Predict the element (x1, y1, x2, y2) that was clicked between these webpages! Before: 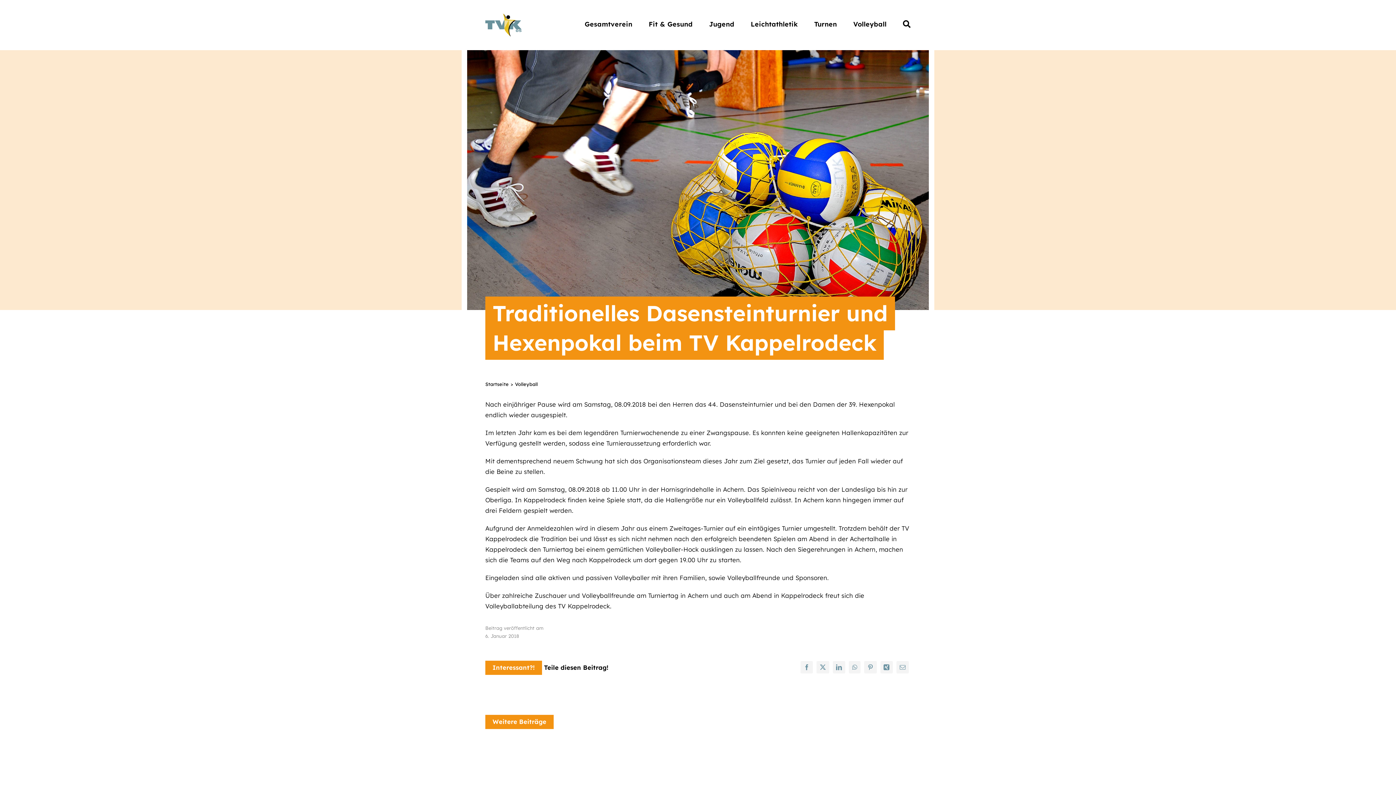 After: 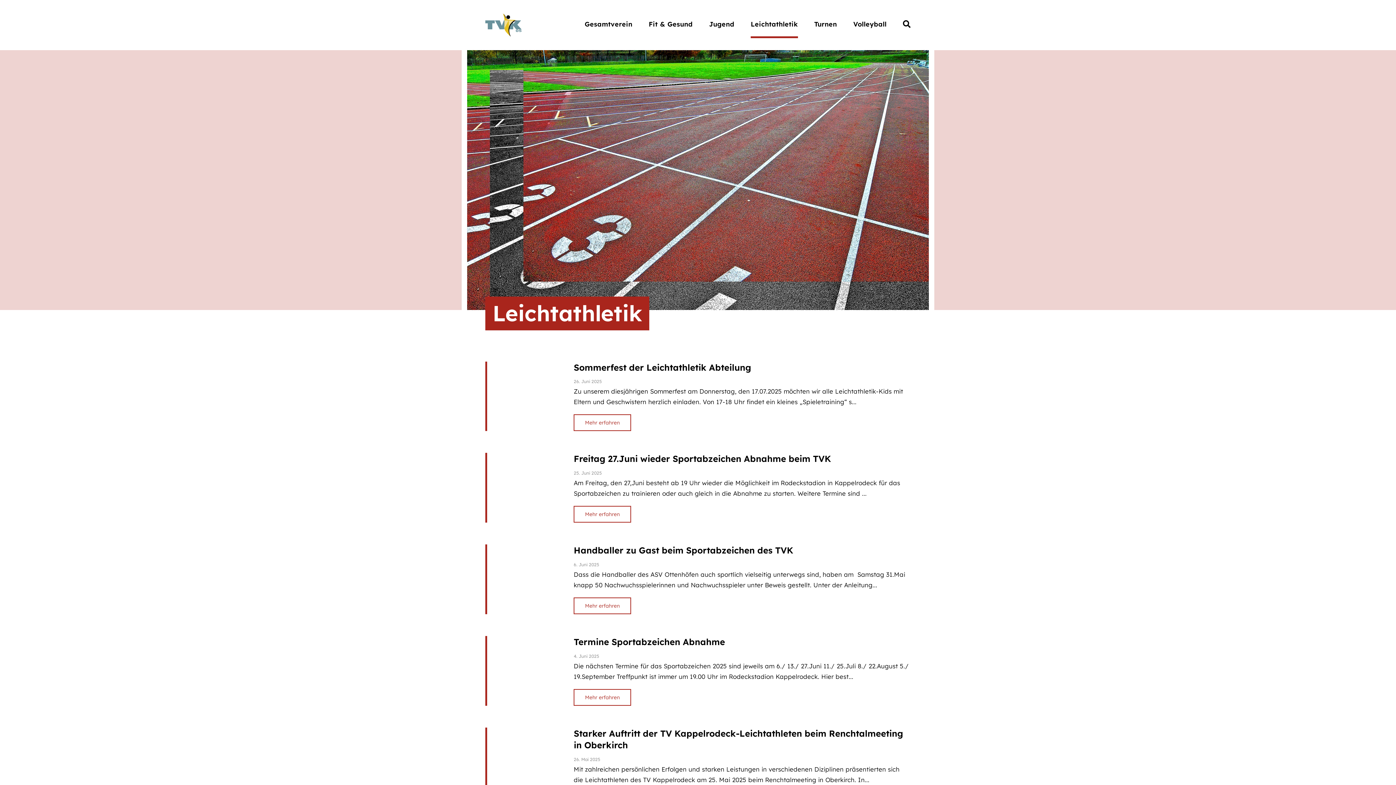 Action: label: Leichtathletik bbox: (750, 12, 798, 38)